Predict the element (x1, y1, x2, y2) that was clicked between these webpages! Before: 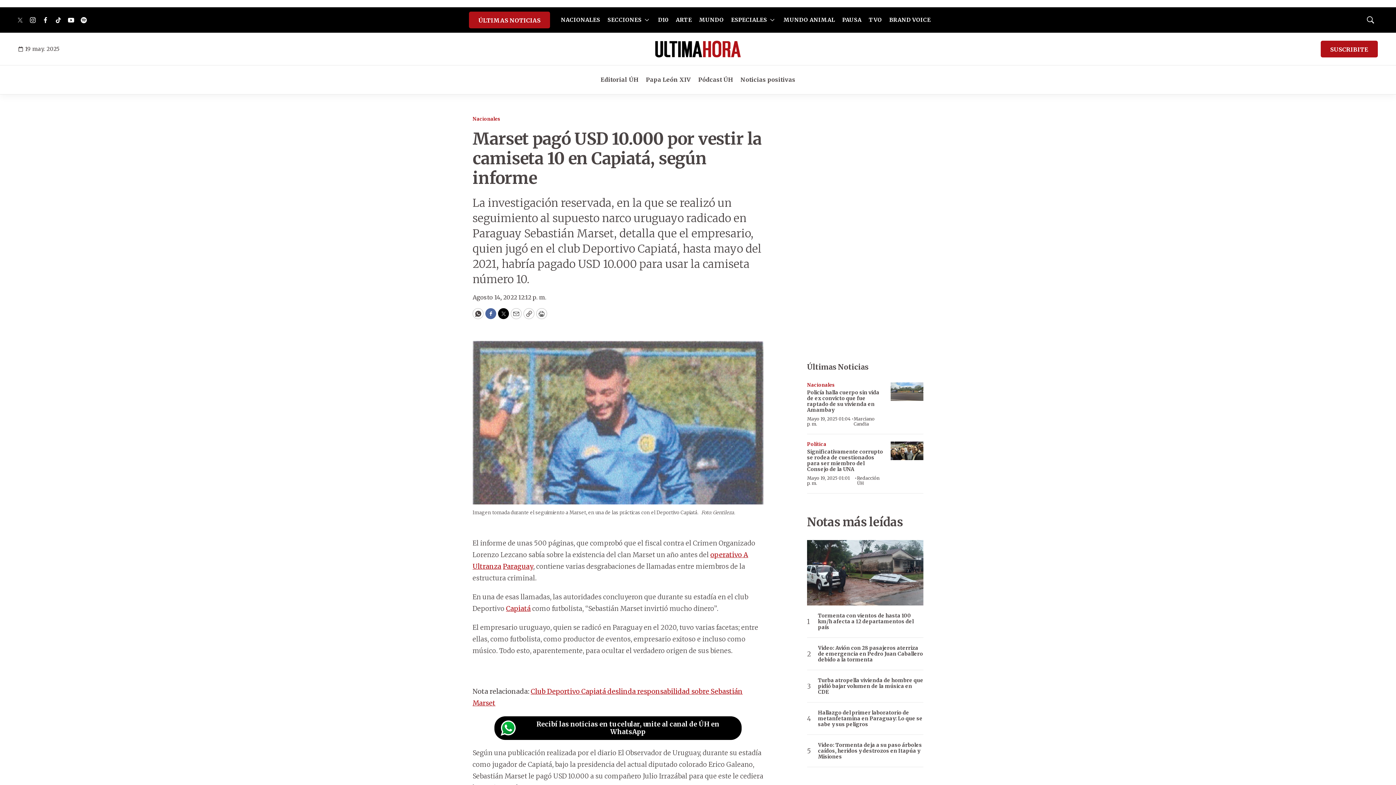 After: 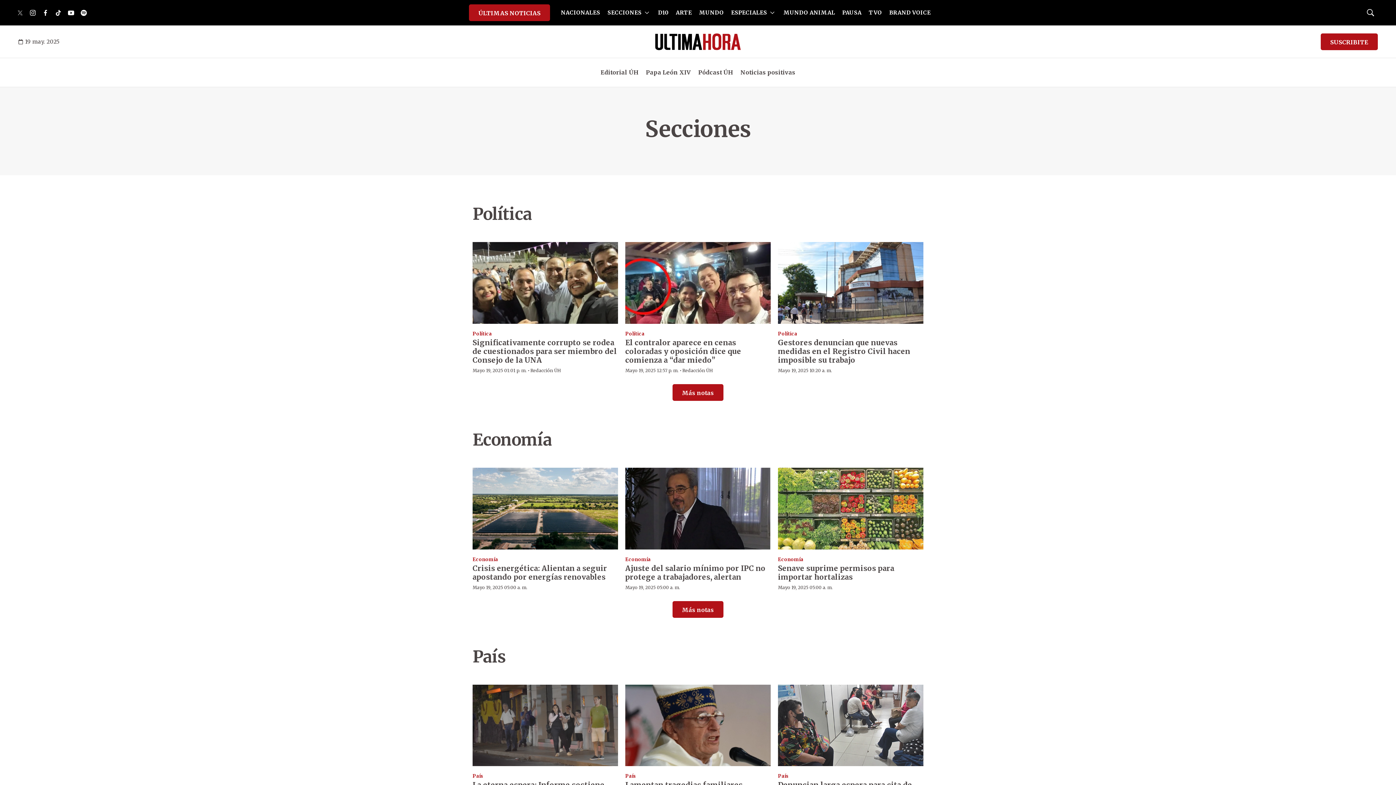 Action: bbox: (607, 13, 650, 28) label: SECCIONES